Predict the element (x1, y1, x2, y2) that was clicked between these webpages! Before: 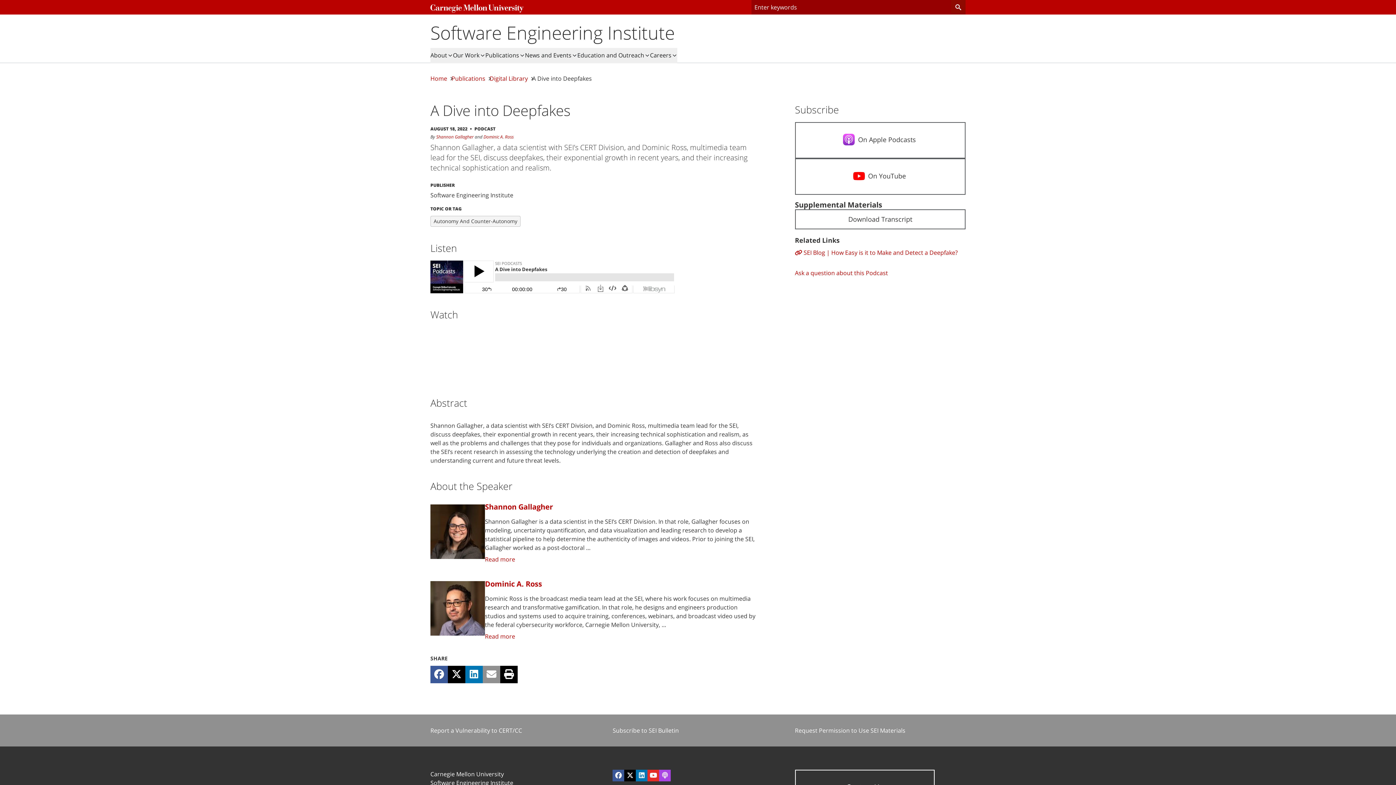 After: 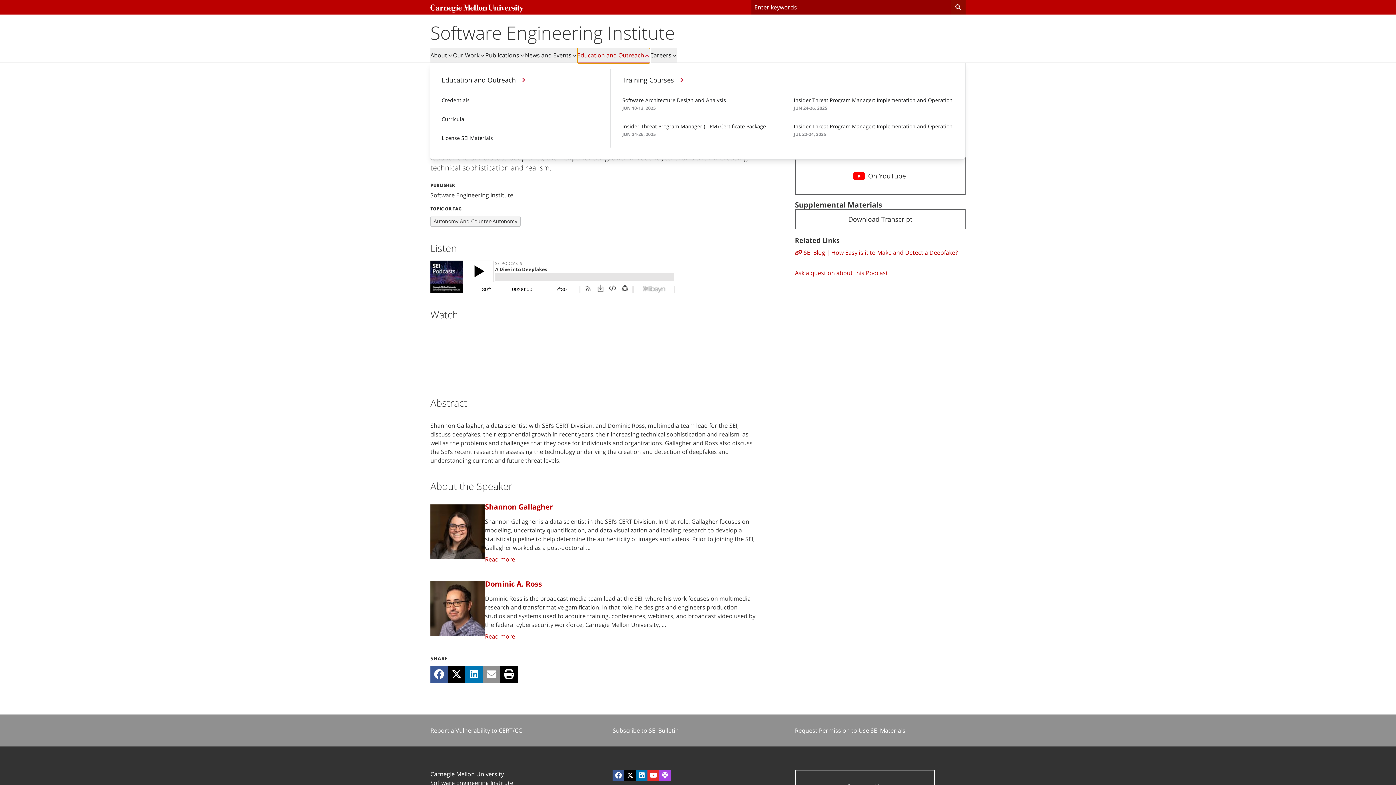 Action: label: Education and Outreach bbox: (577, 48, 650, 63)